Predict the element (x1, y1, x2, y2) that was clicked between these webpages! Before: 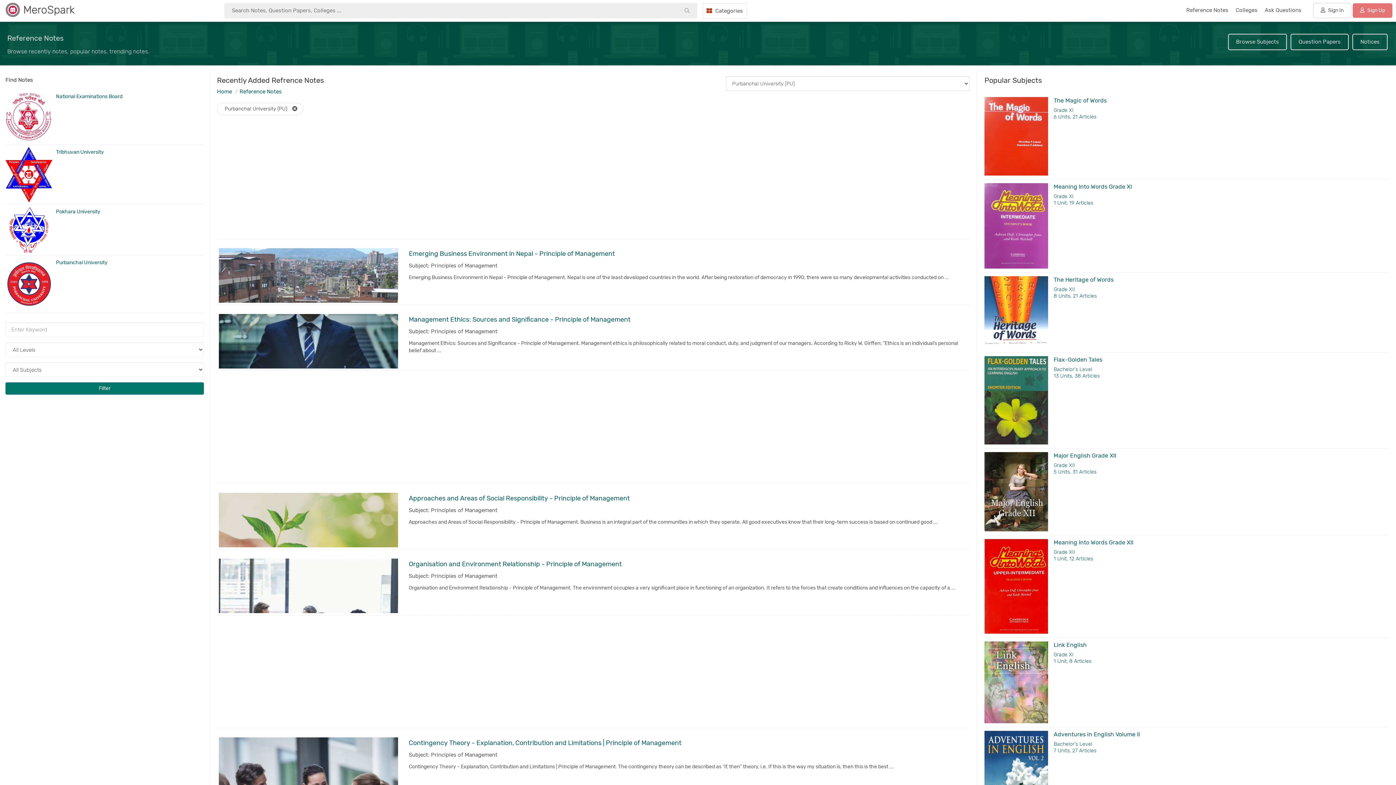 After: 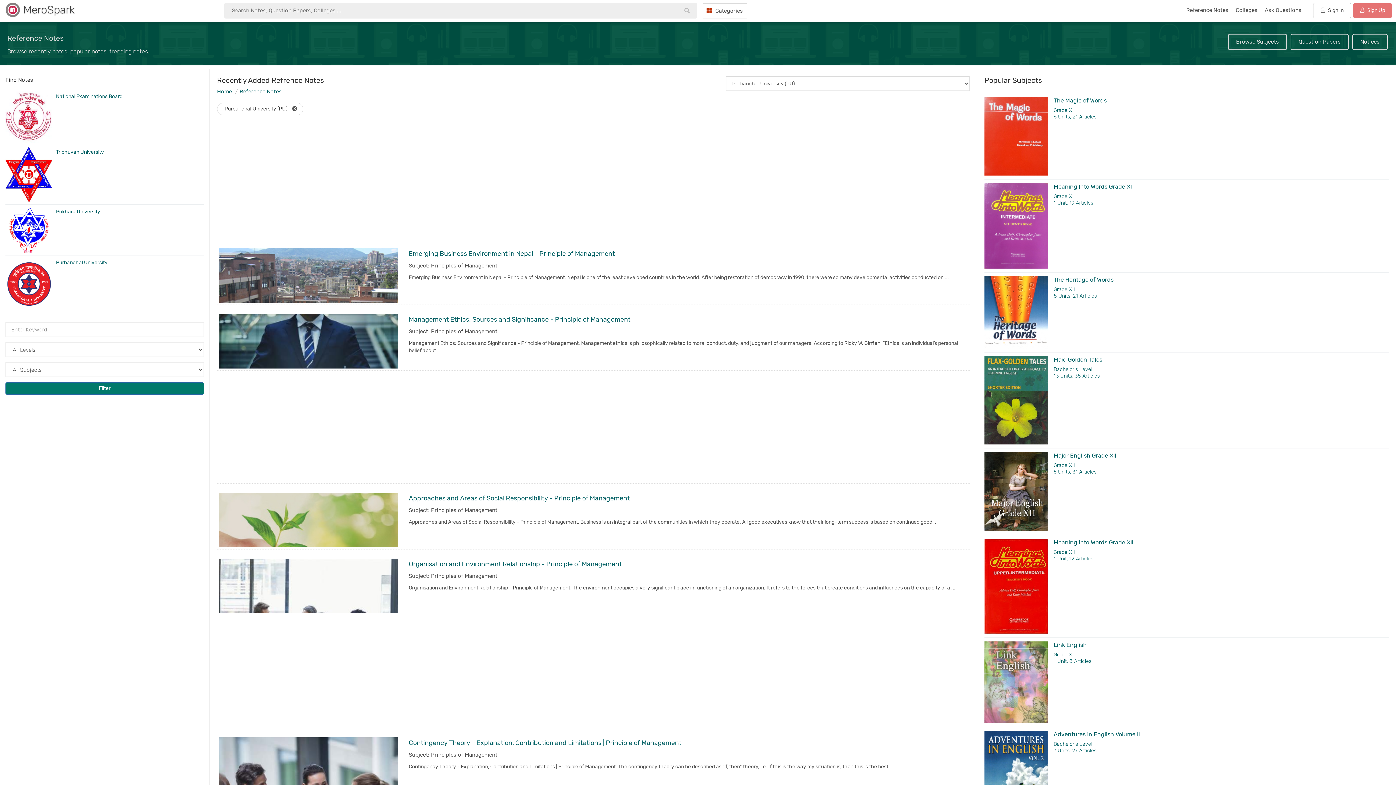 Action: label: Purbanchal University bbox: (5, 257, 204, 313)